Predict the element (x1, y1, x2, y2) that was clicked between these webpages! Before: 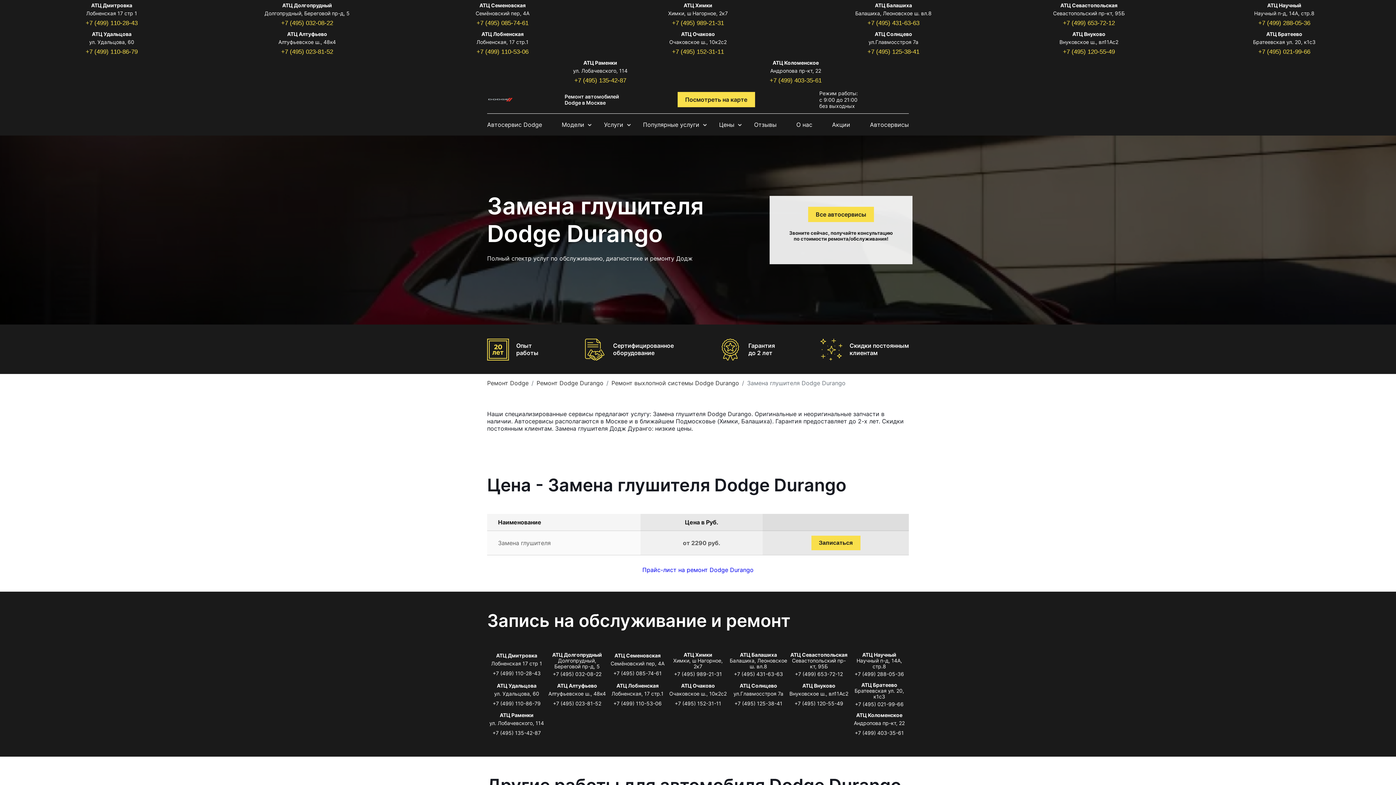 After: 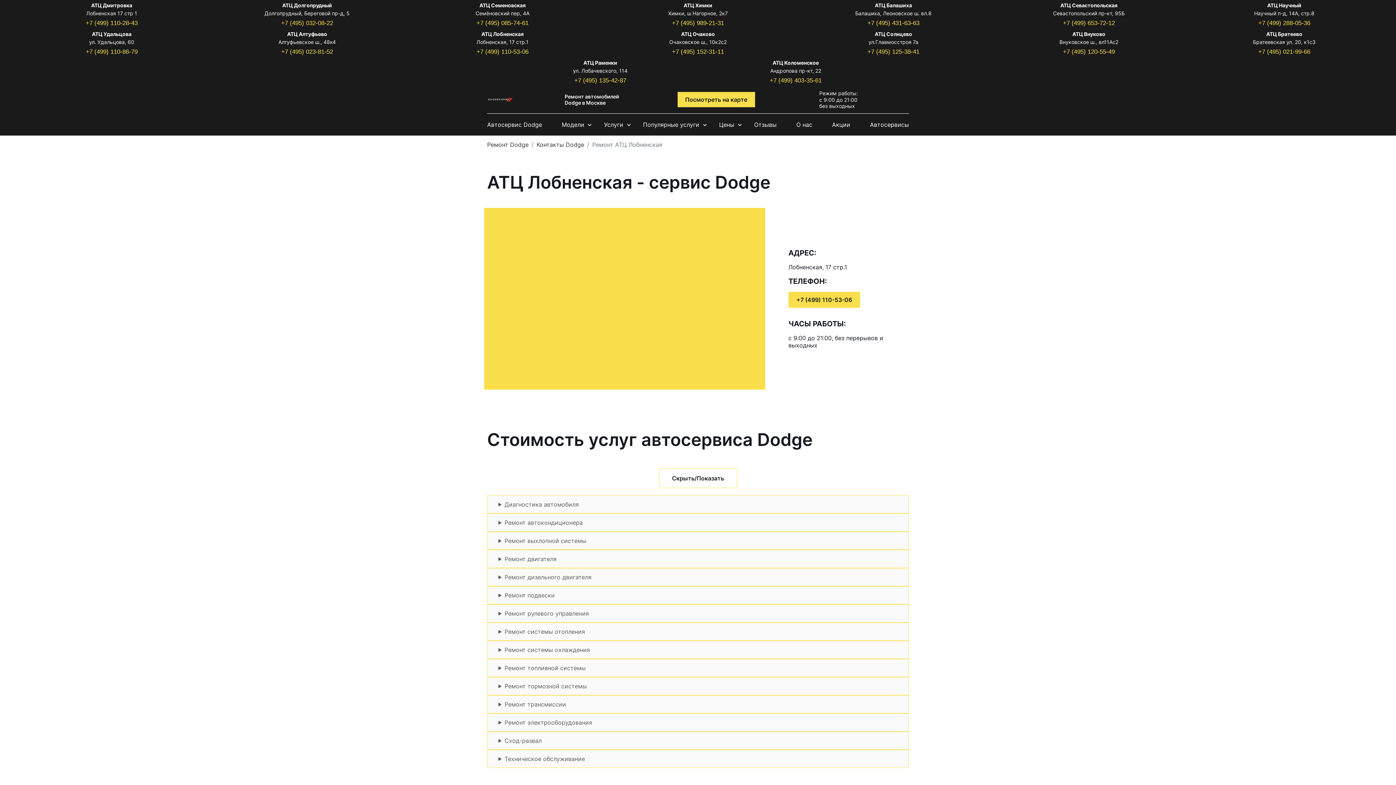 Action: label: АТЦ Лобненская bbox: (616, 682, 658, 689)